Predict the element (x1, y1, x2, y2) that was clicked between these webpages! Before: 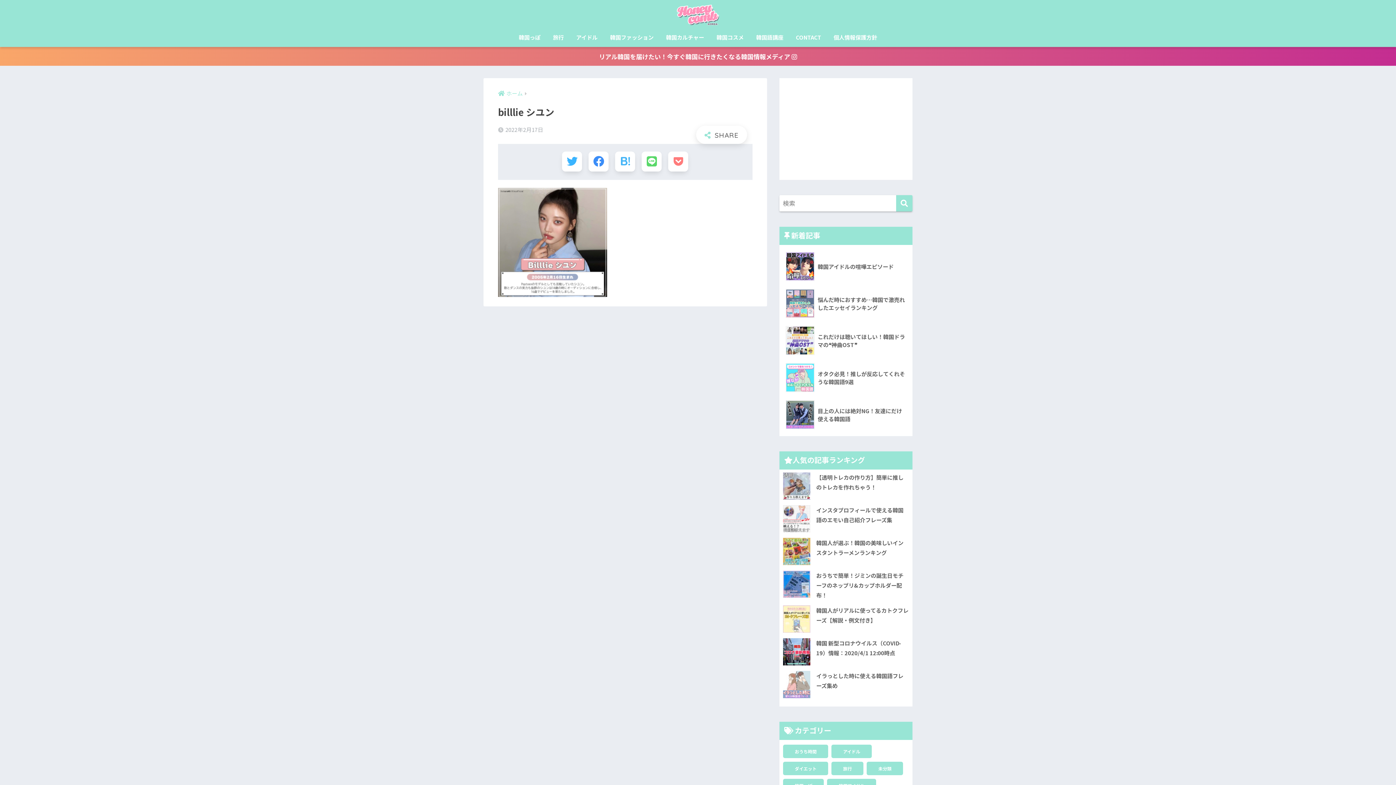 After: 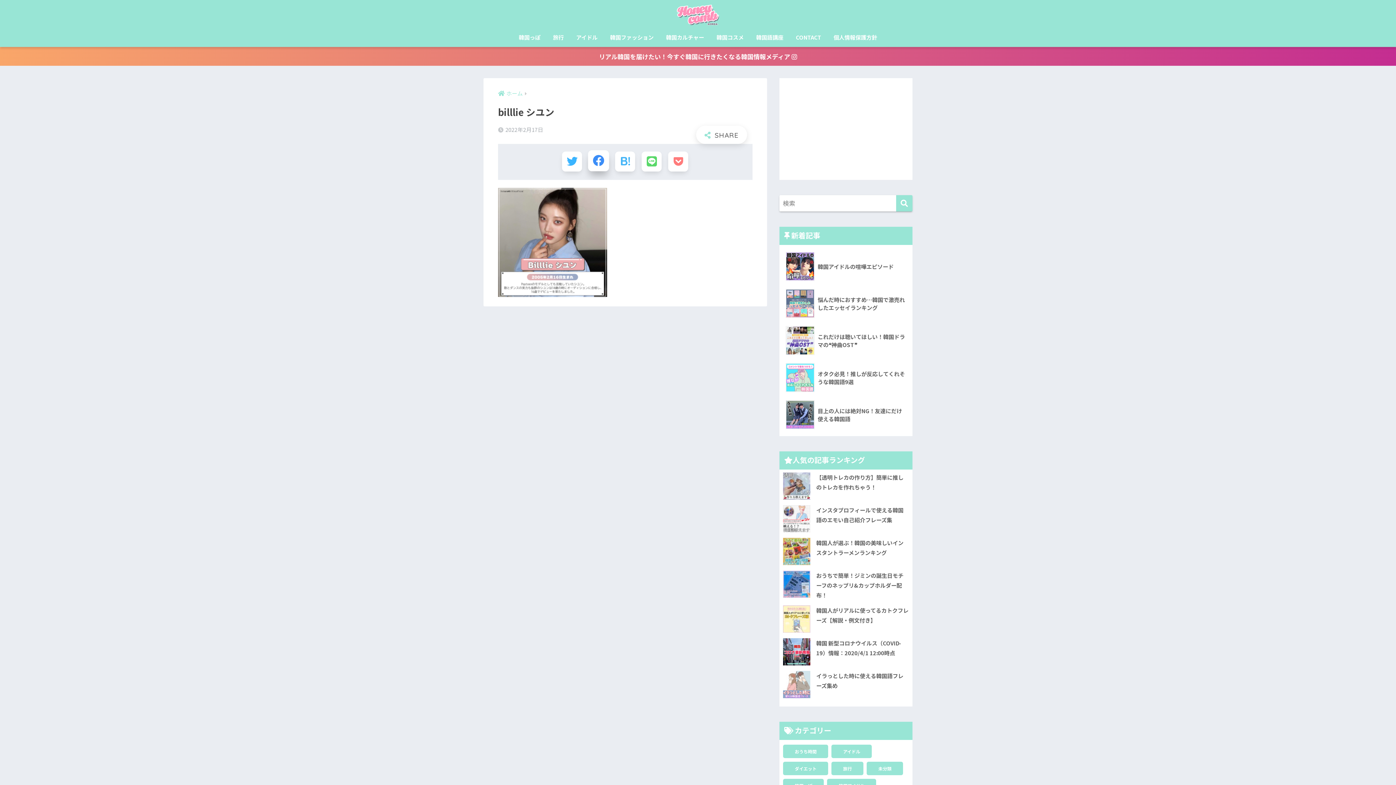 Action: bbox: (588, 151, 608, 171)